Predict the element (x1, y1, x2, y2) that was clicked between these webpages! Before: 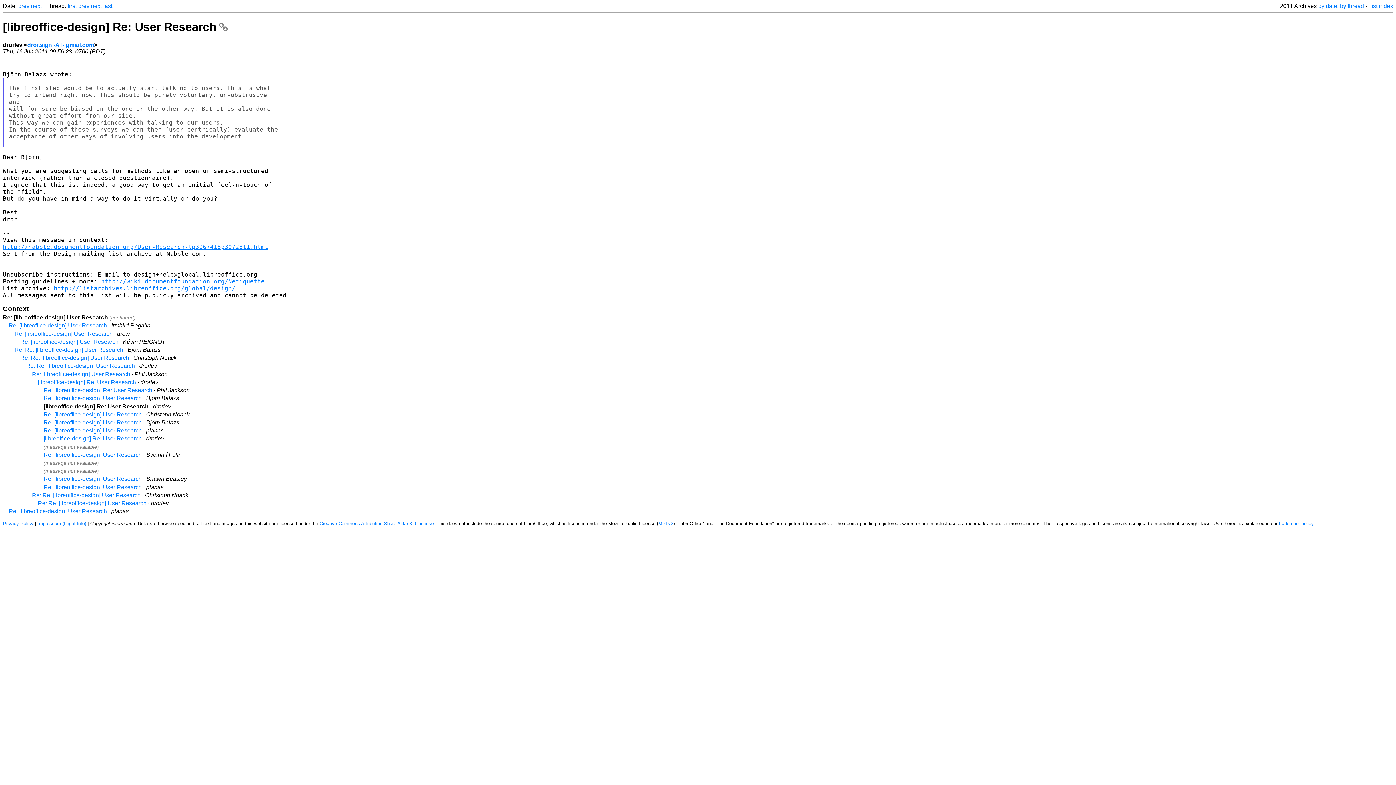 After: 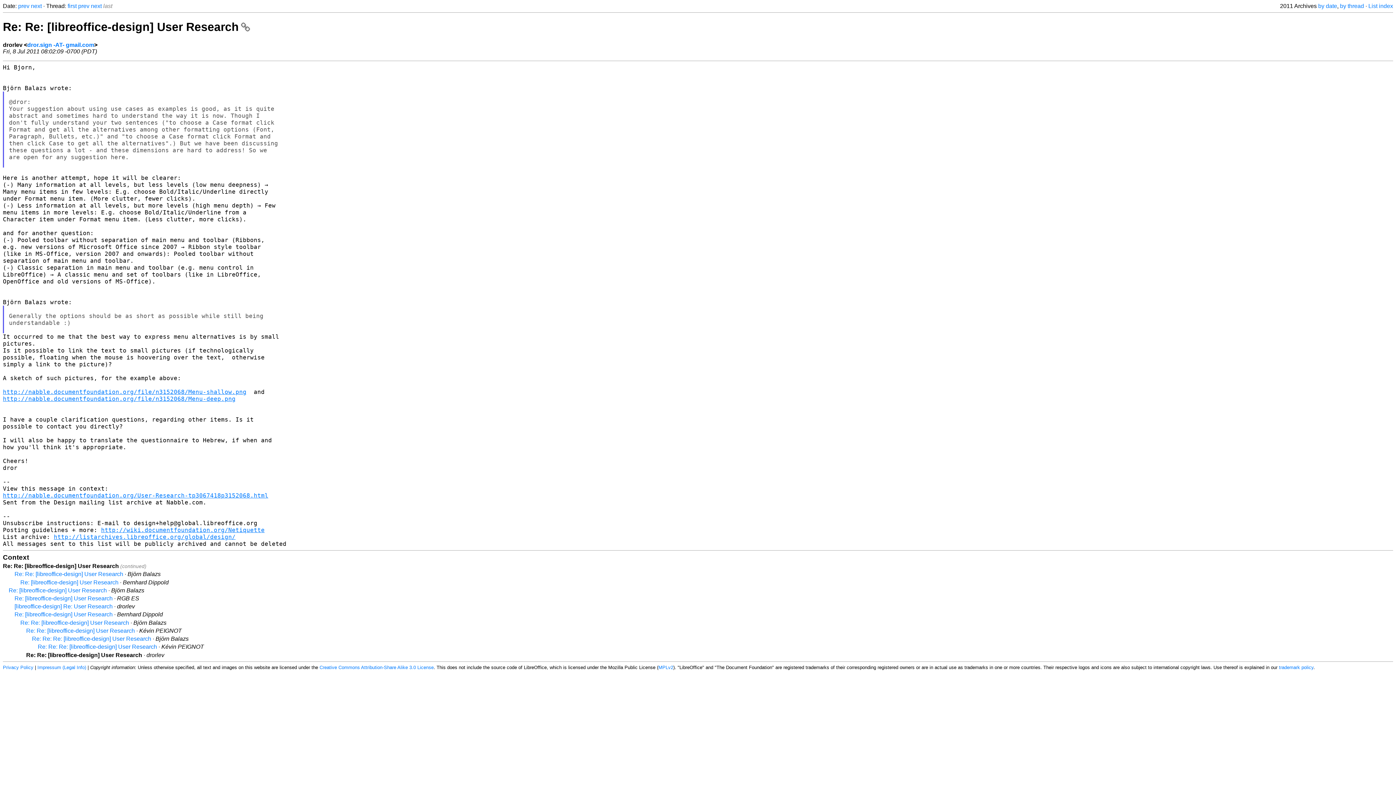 Action: label: last bbox: (103, 2, 112, 9)